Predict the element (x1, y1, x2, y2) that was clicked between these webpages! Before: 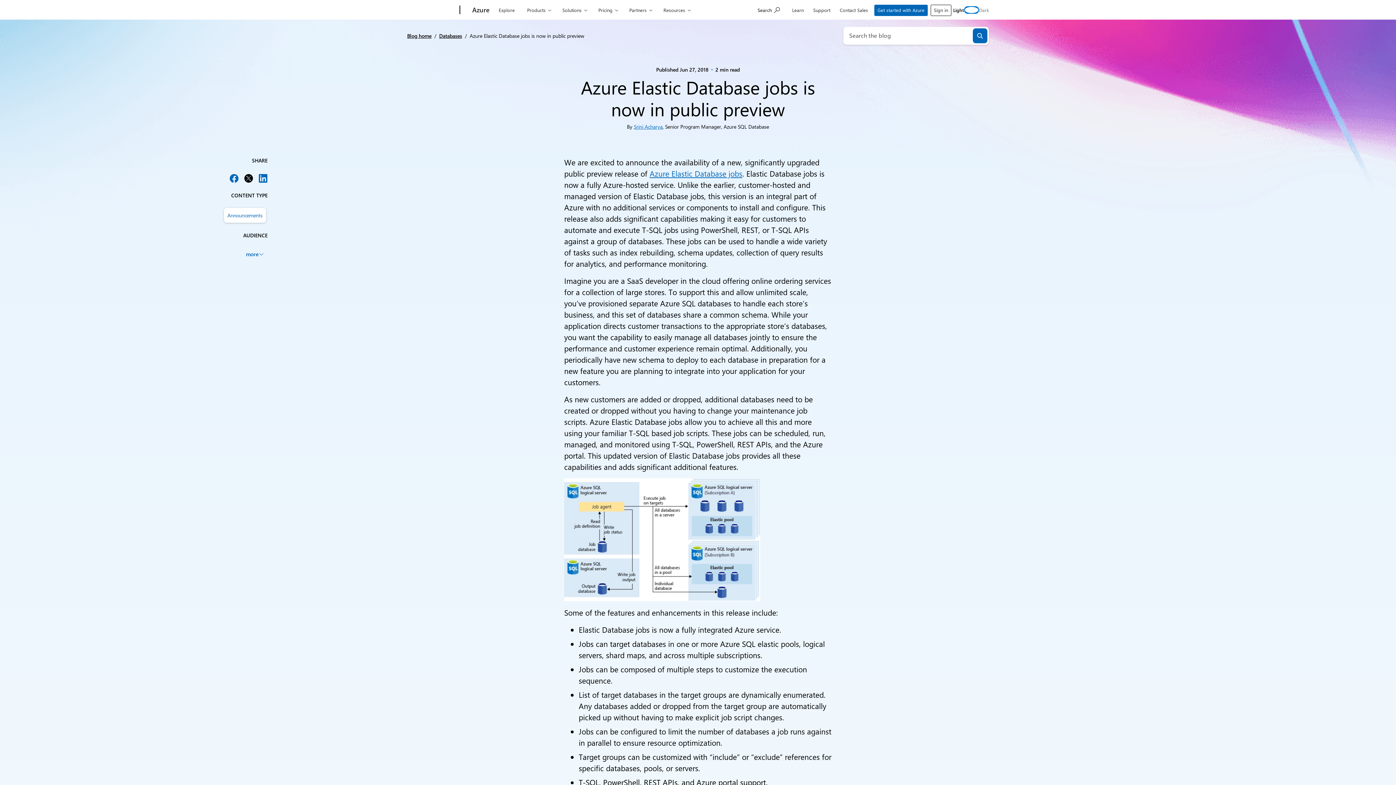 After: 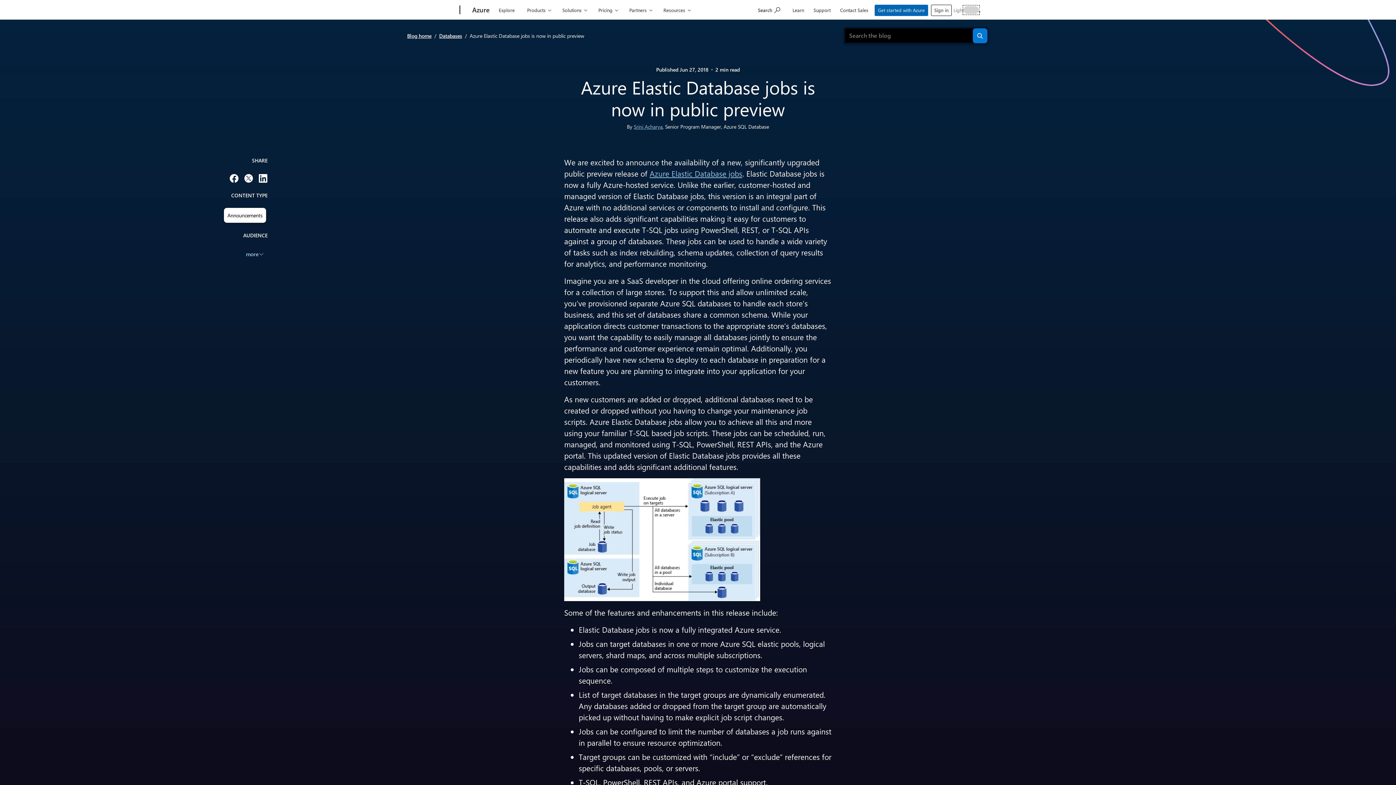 Action: bbox: (964, 6, 979, 13) label: Switch the site theme to: dark